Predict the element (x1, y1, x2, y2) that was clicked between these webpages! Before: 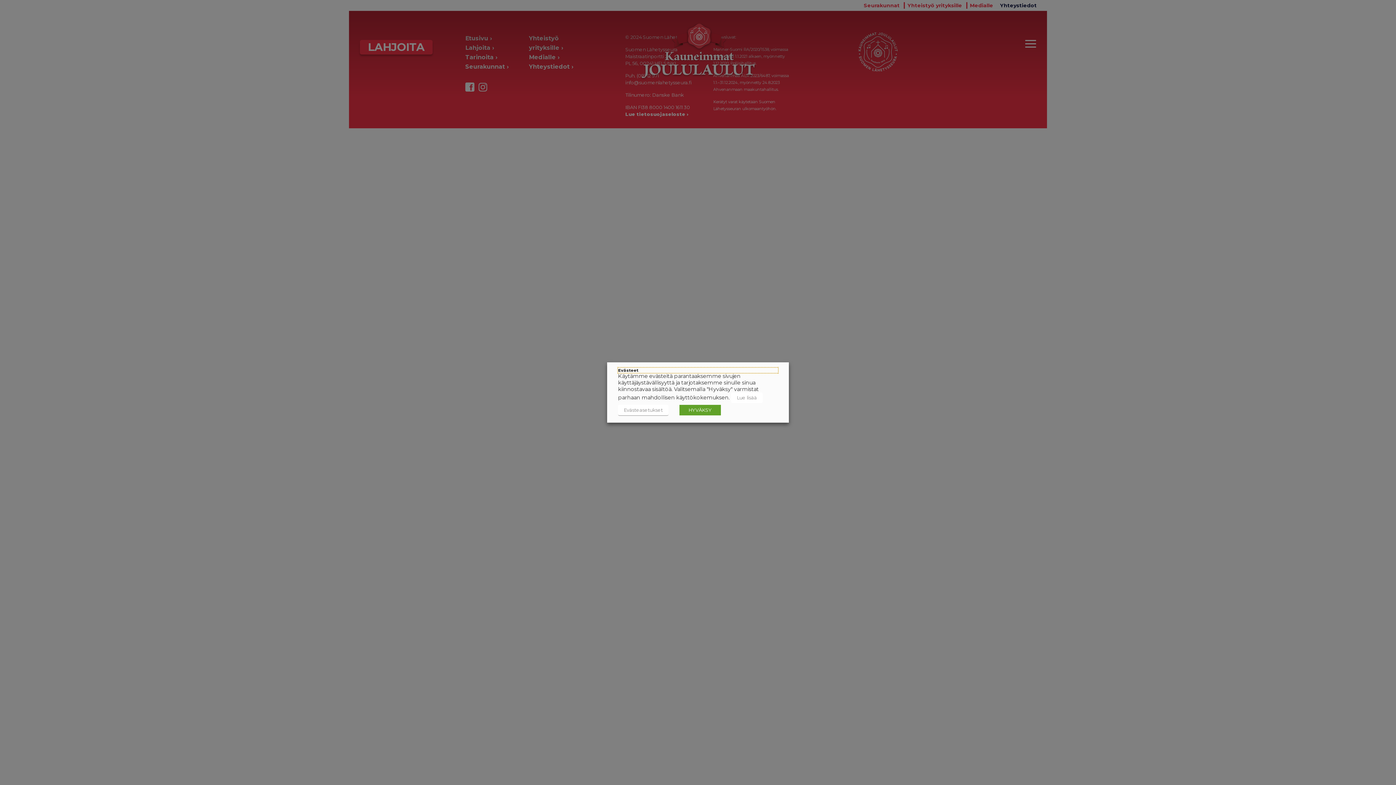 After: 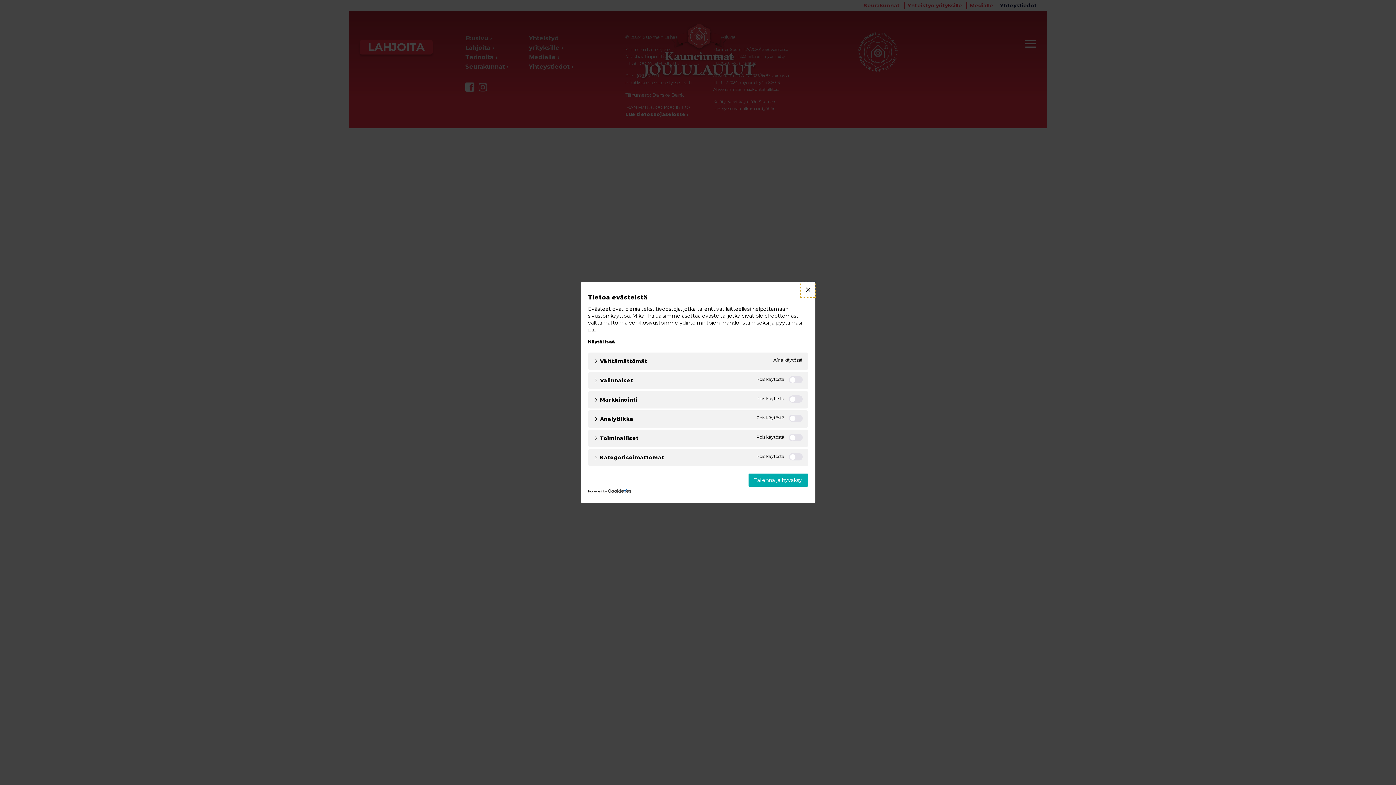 Action: bbox: (618, 405, 668, 416) label: Evästeasetukset